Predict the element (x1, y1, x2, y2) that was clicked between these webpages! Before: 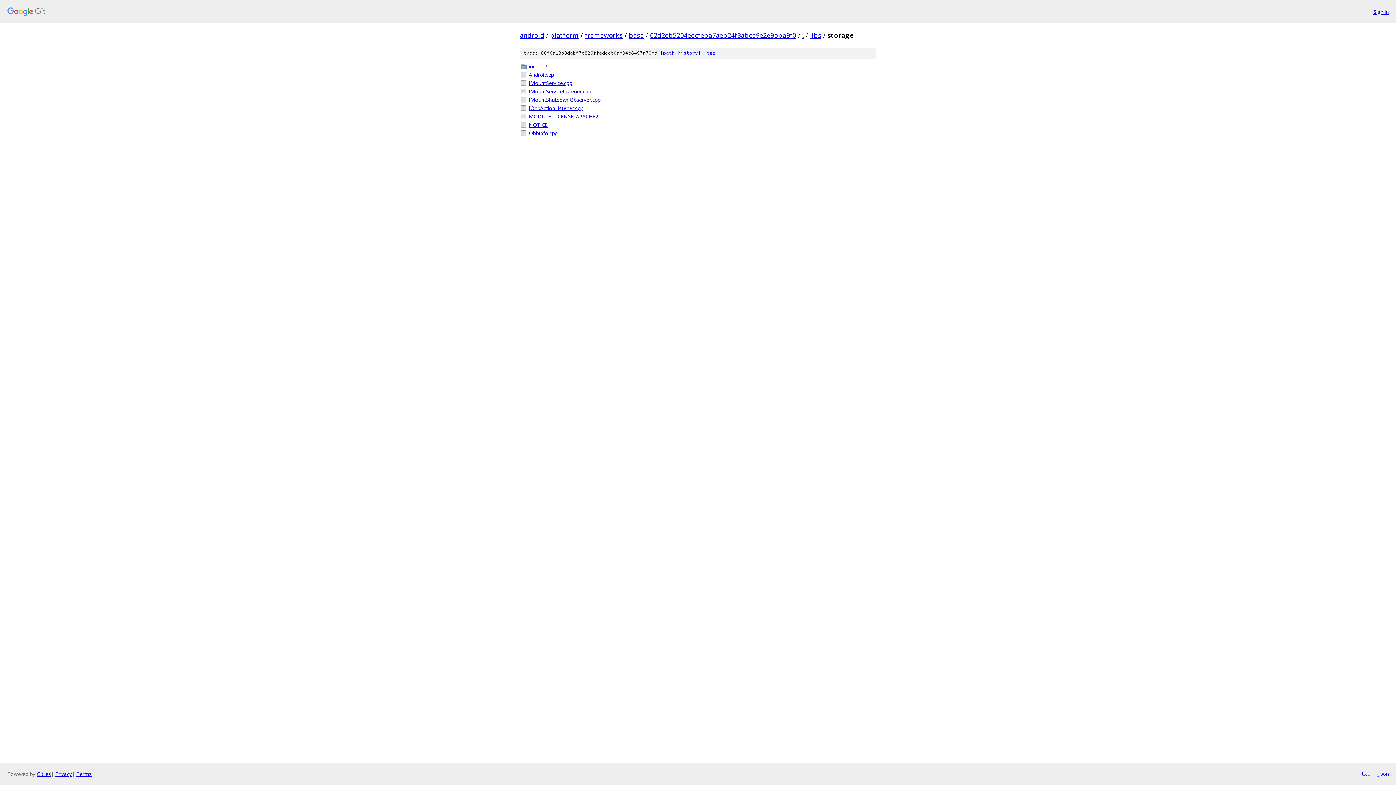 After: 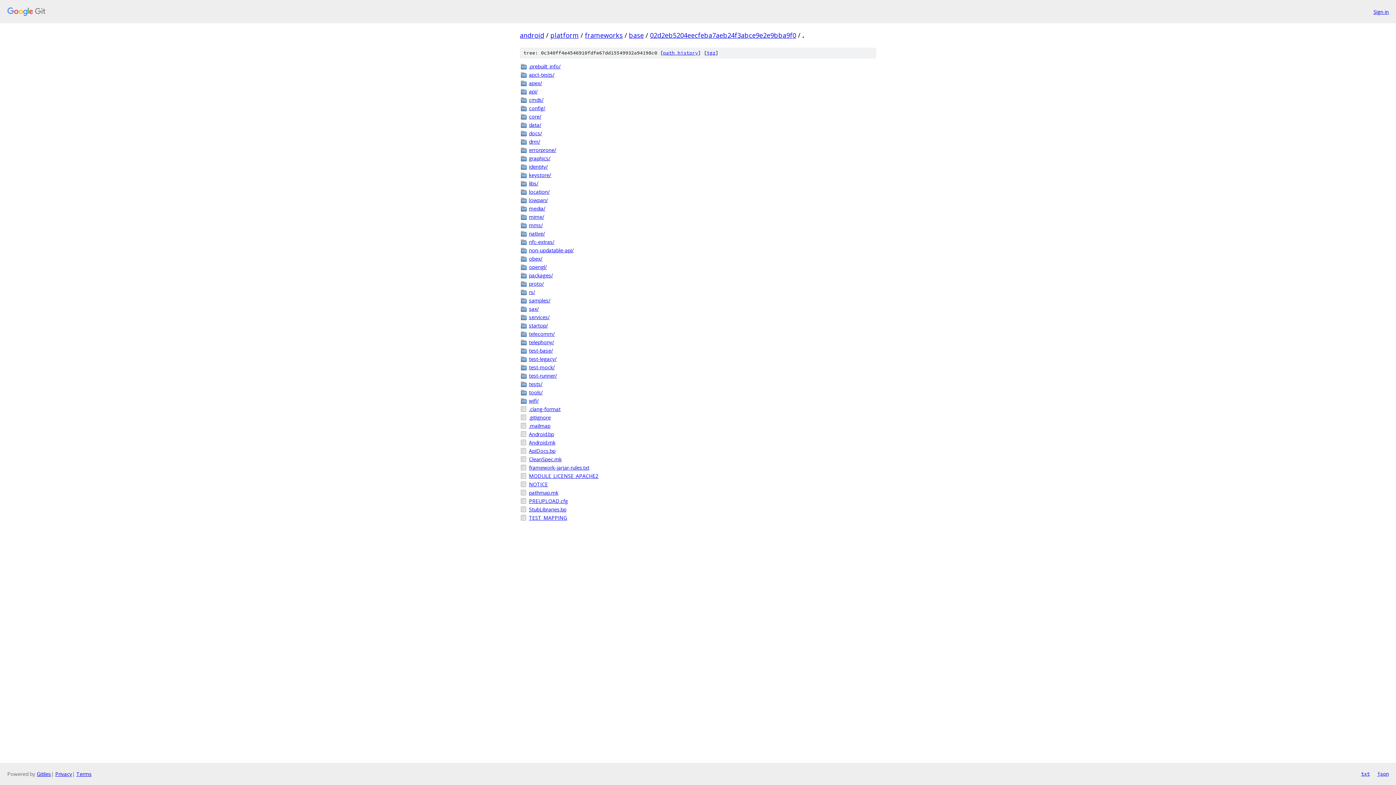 Action: bbox: (802, 30, 804, 39) label: .